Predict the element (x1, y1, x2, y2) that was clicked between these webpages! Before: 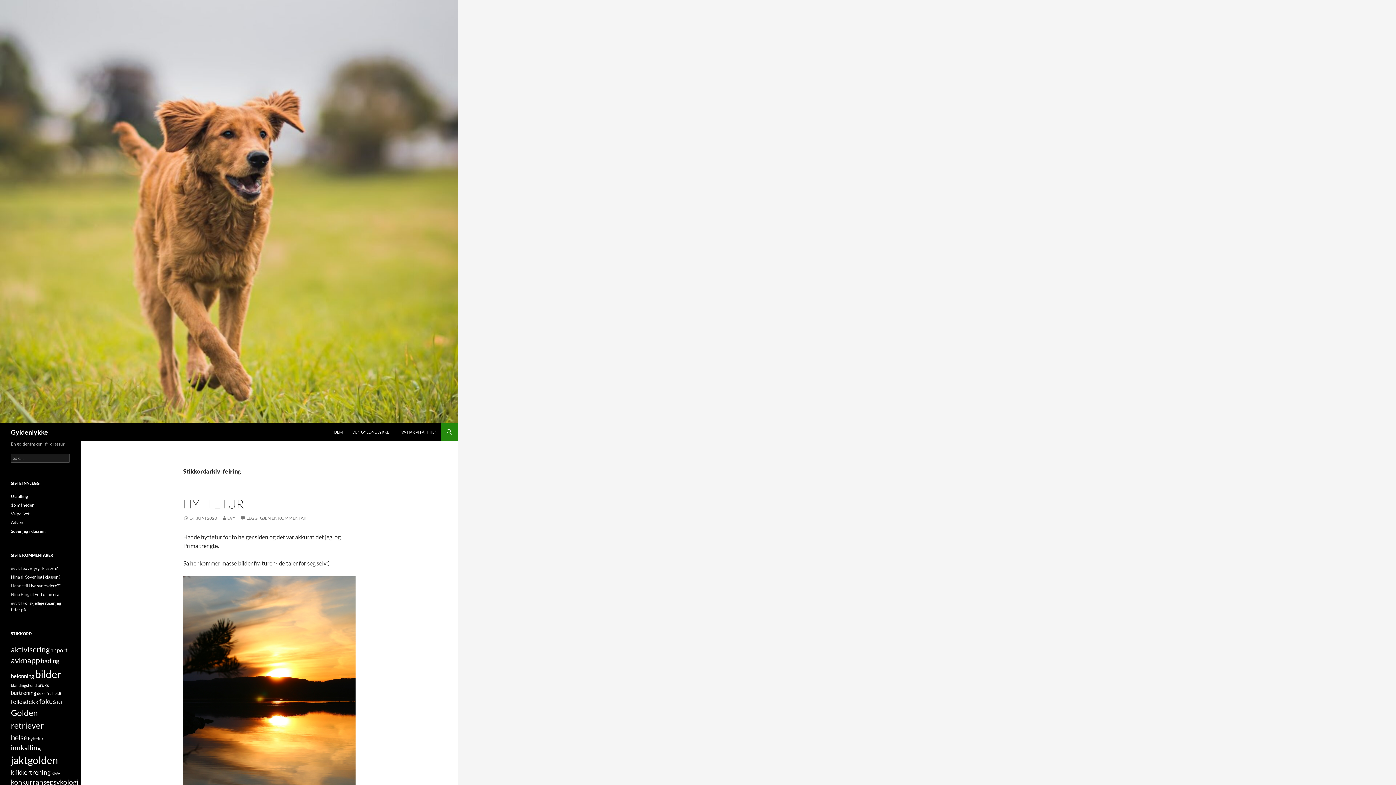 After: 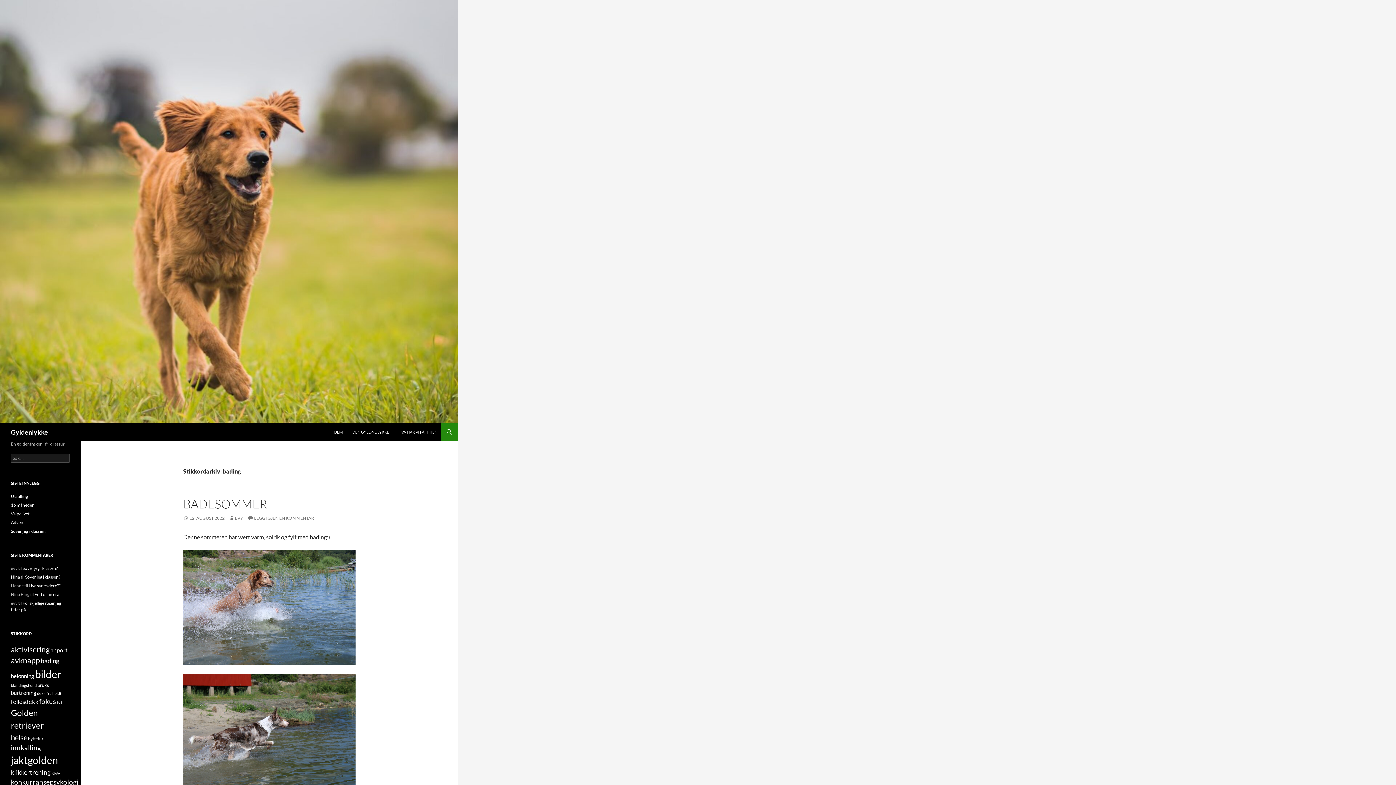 Action: bbox: (40, 657, 59, 665) label: bading (35 elementer)